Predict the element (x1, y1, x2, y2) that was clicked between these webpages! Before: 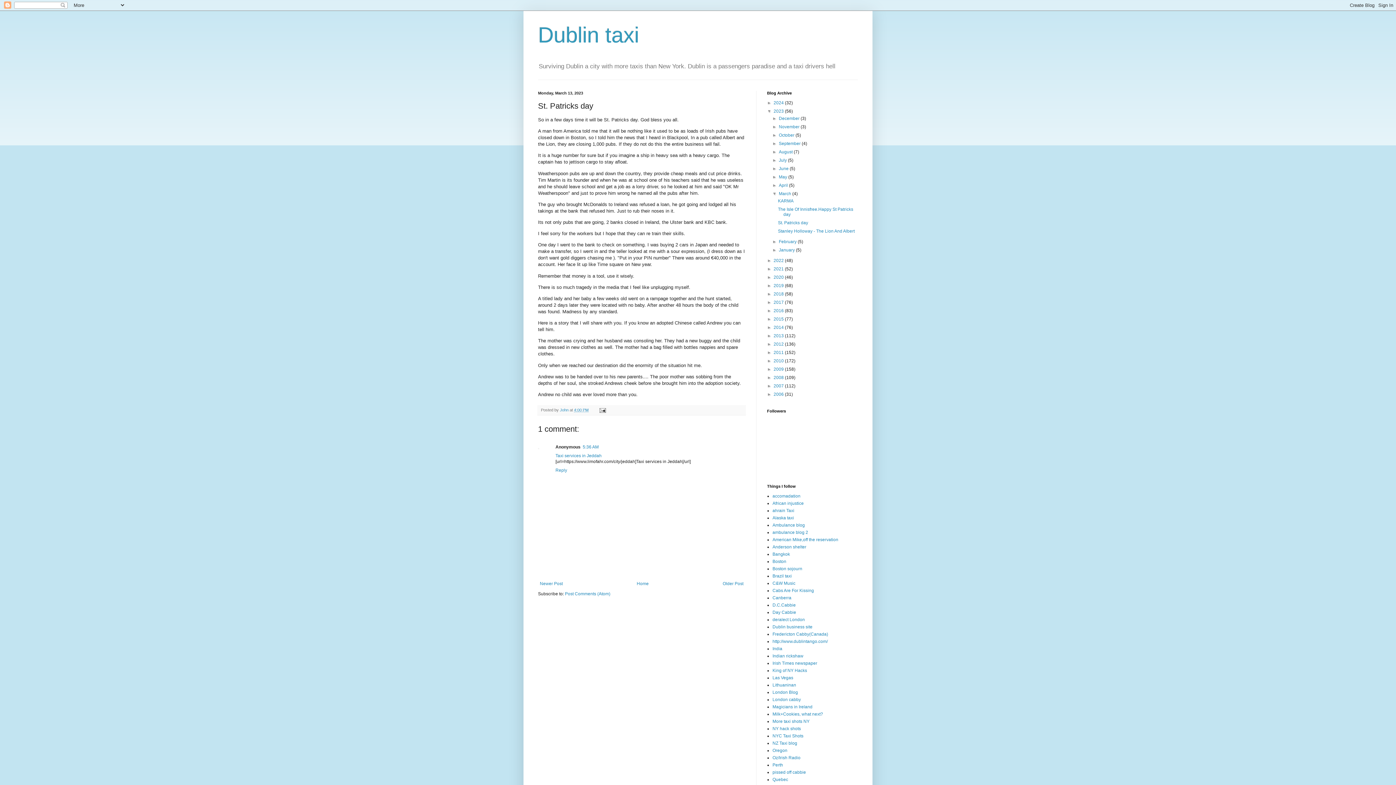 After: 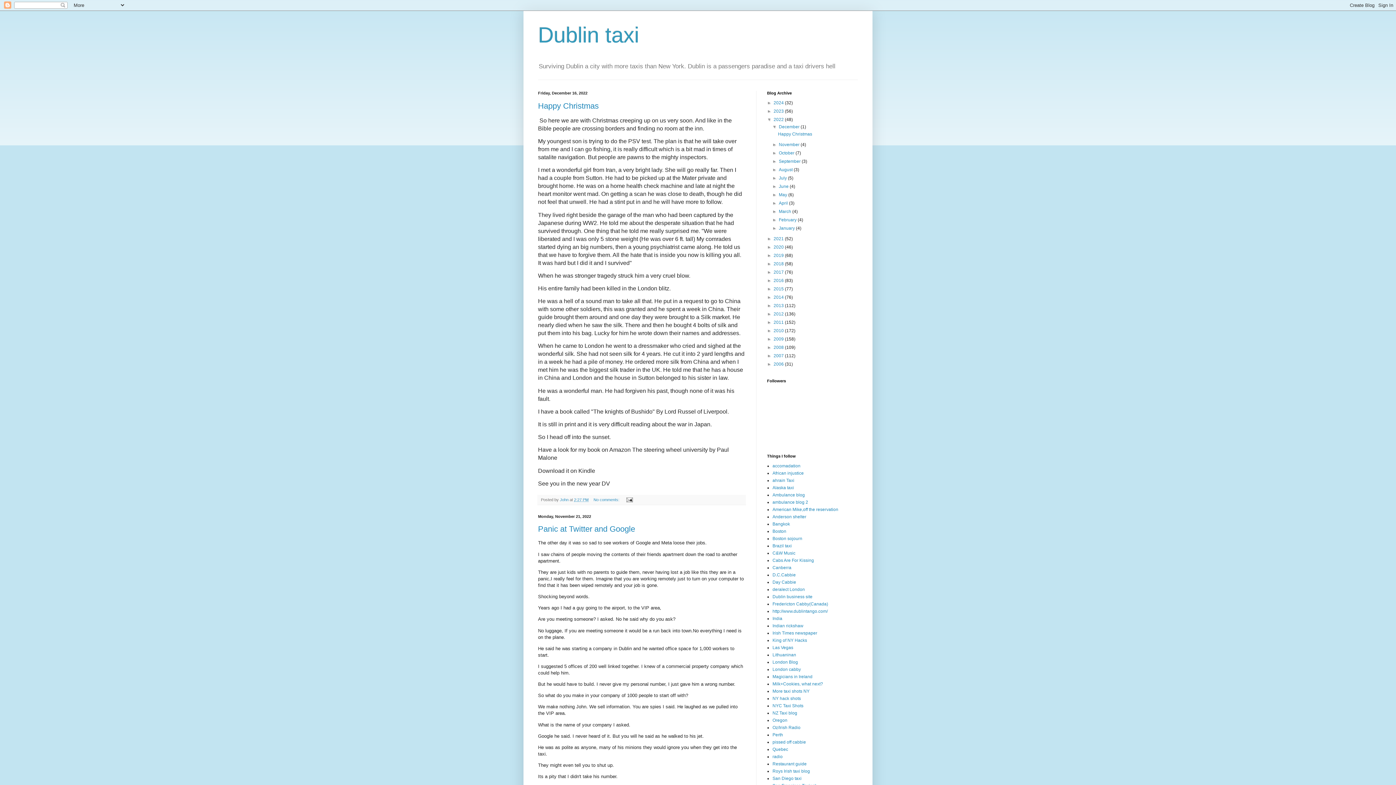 Action: bbox: (773, 258, 785, 263) label: 2022 